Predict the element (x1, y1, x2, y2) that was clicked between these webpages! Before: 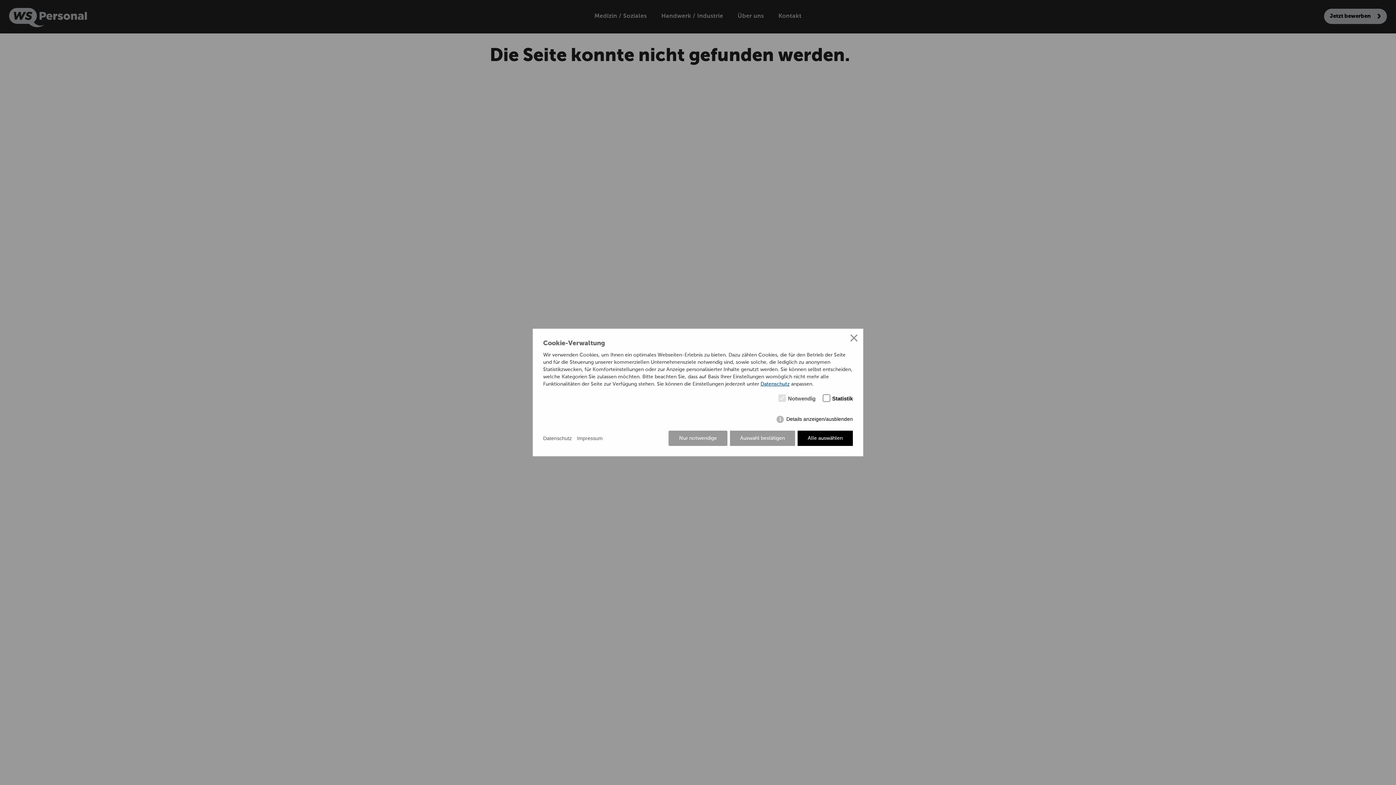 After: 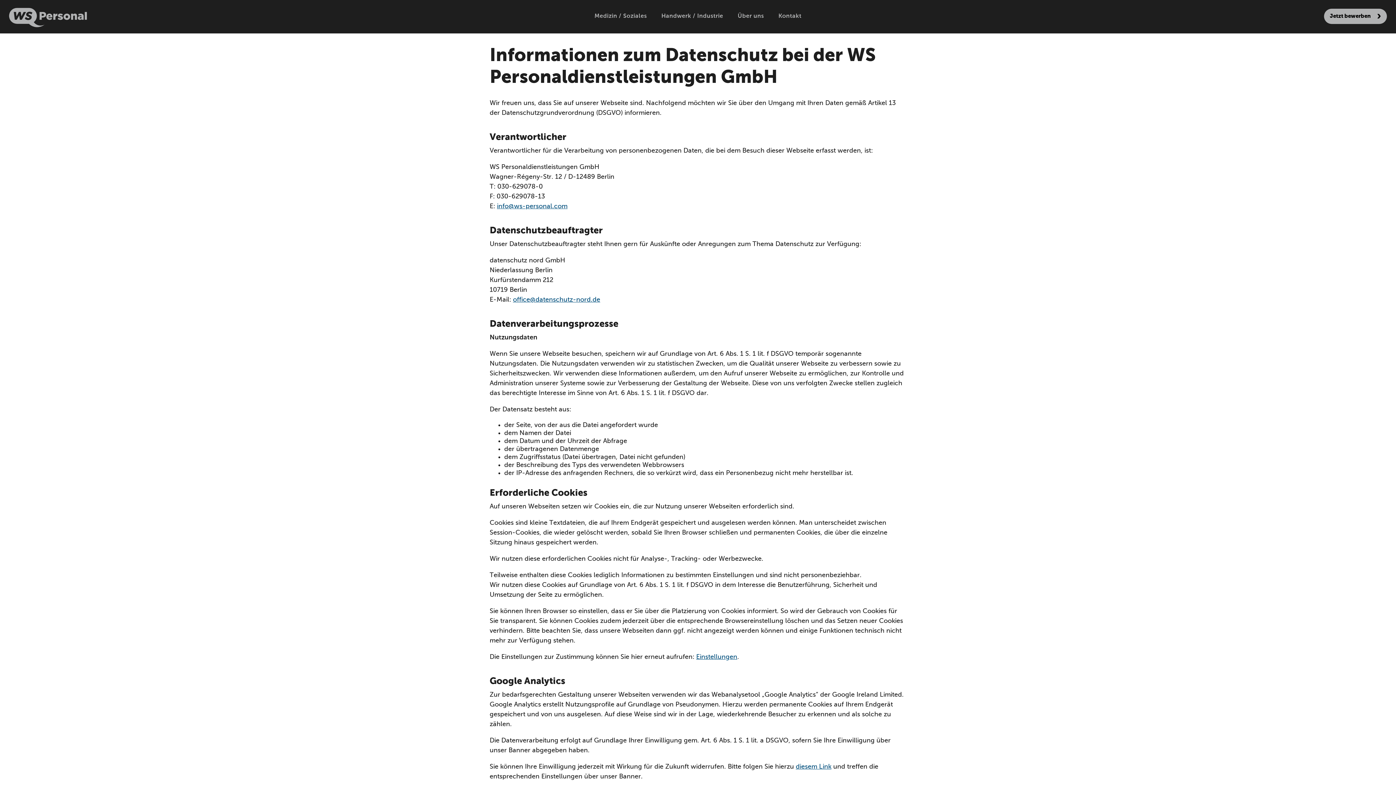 Action: bbox: (543, 434, 572, 442) label: Datenschutz